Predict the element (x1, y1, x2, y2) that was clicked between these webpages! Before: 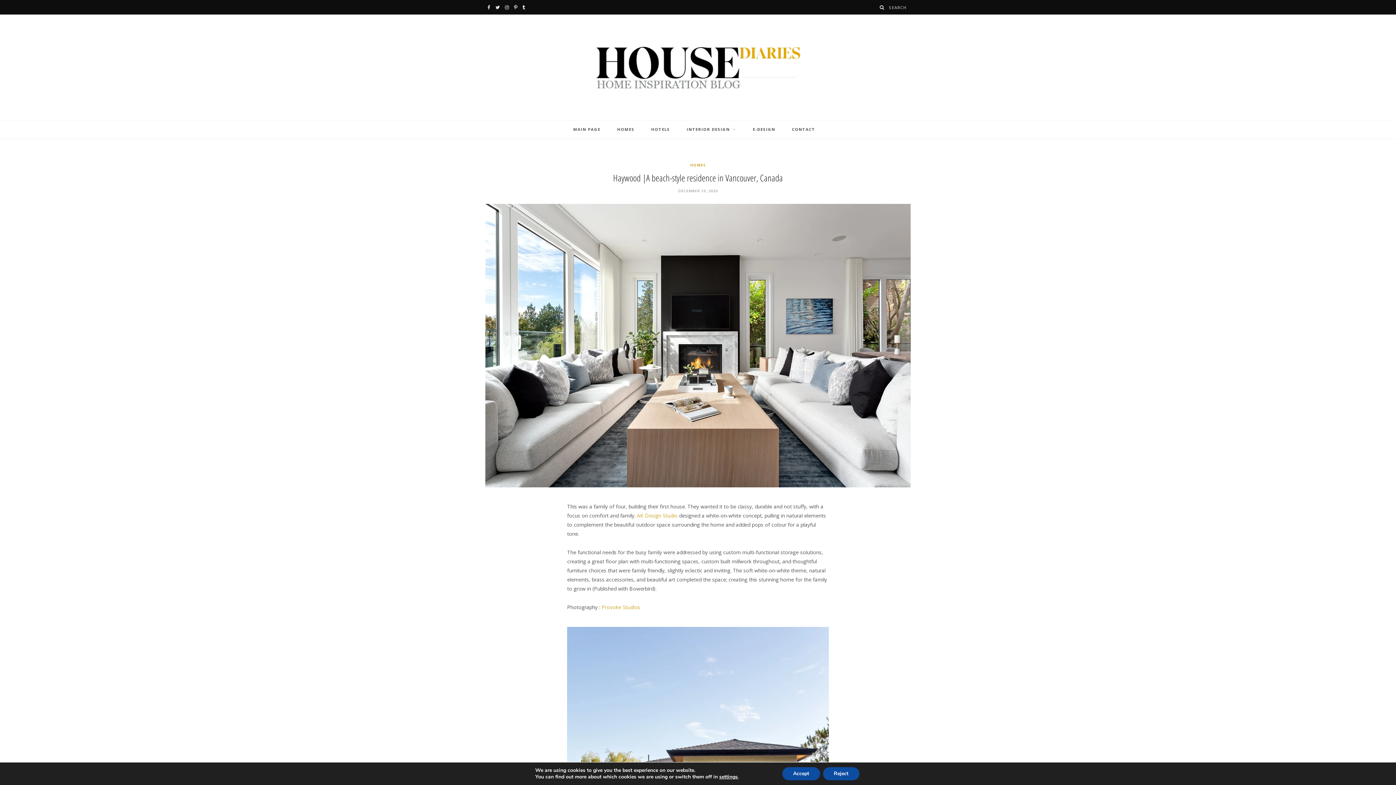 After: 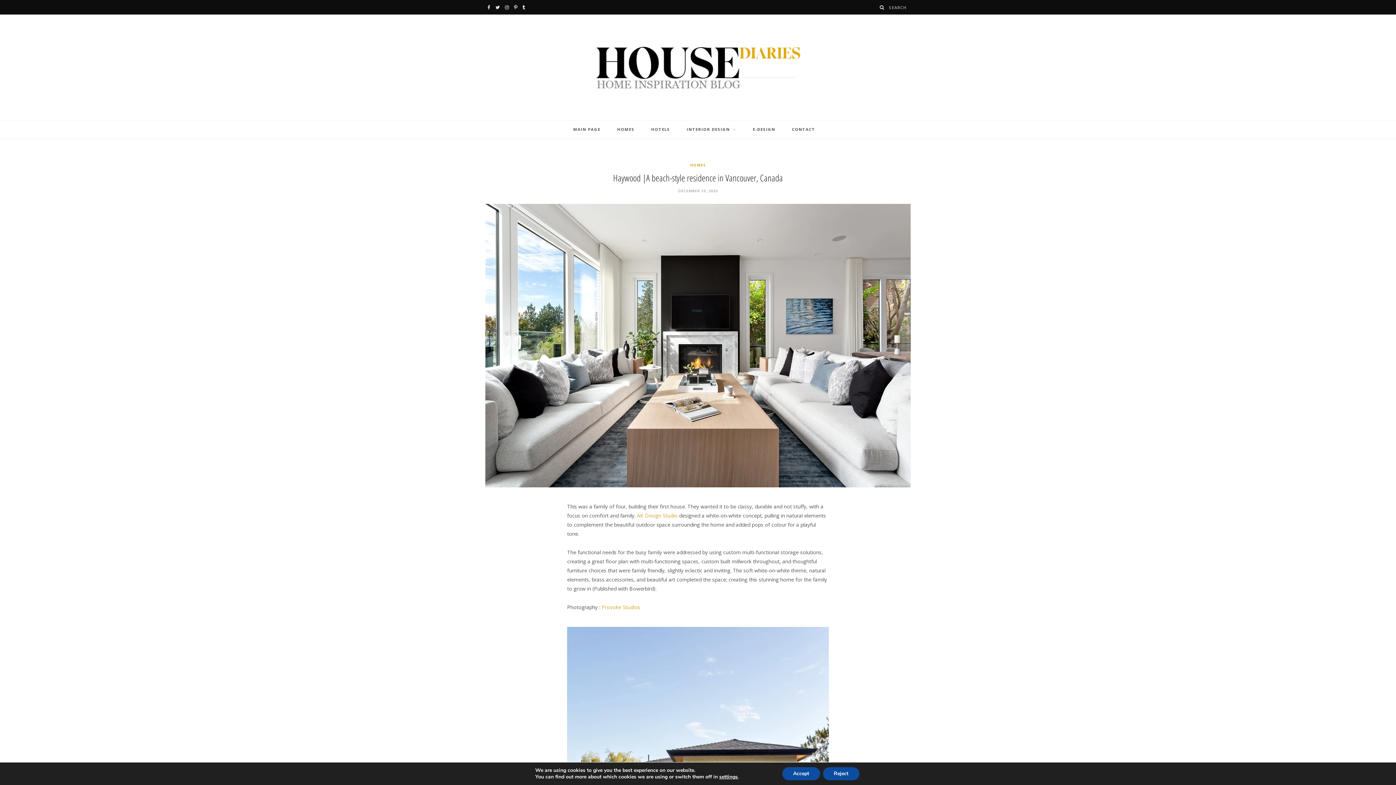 Action: bbox: (489, 540, 508, 559)